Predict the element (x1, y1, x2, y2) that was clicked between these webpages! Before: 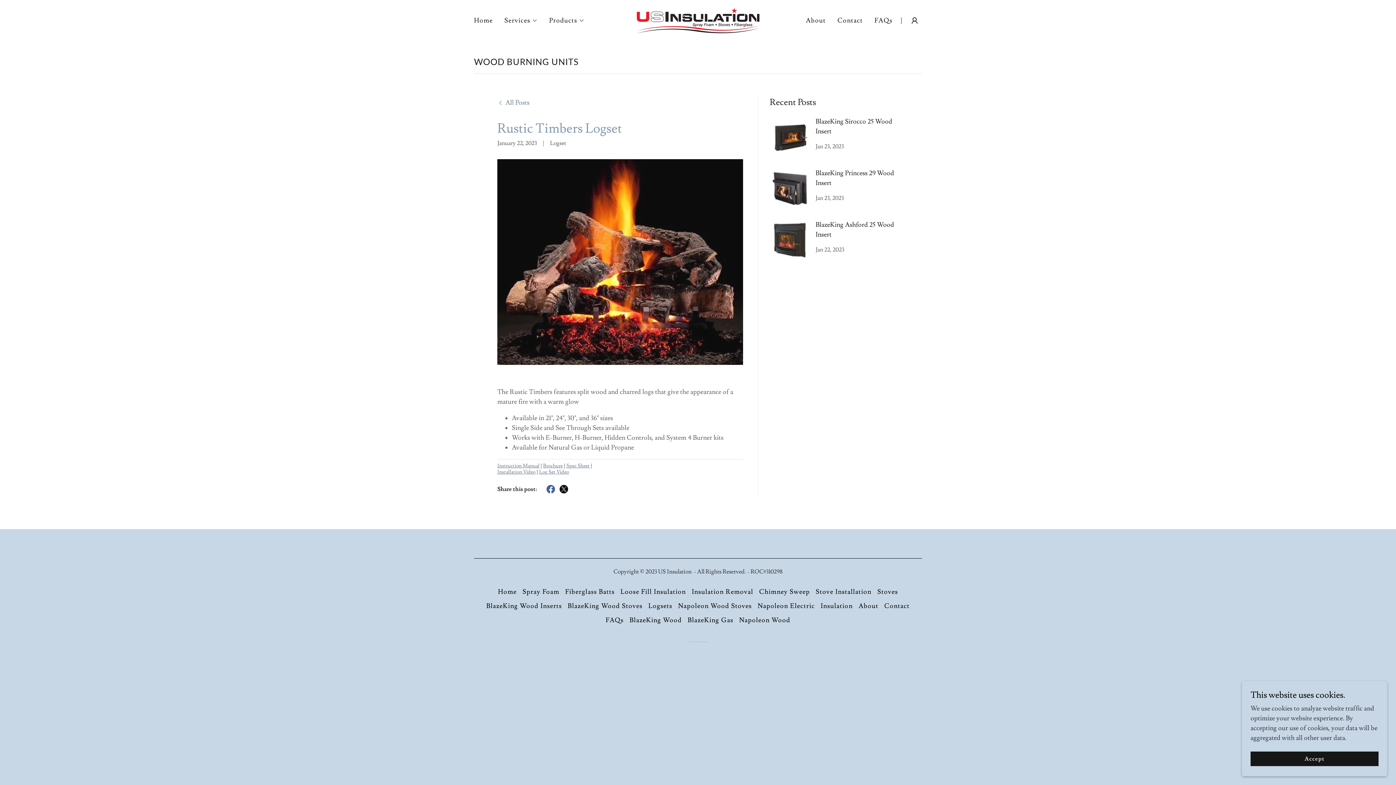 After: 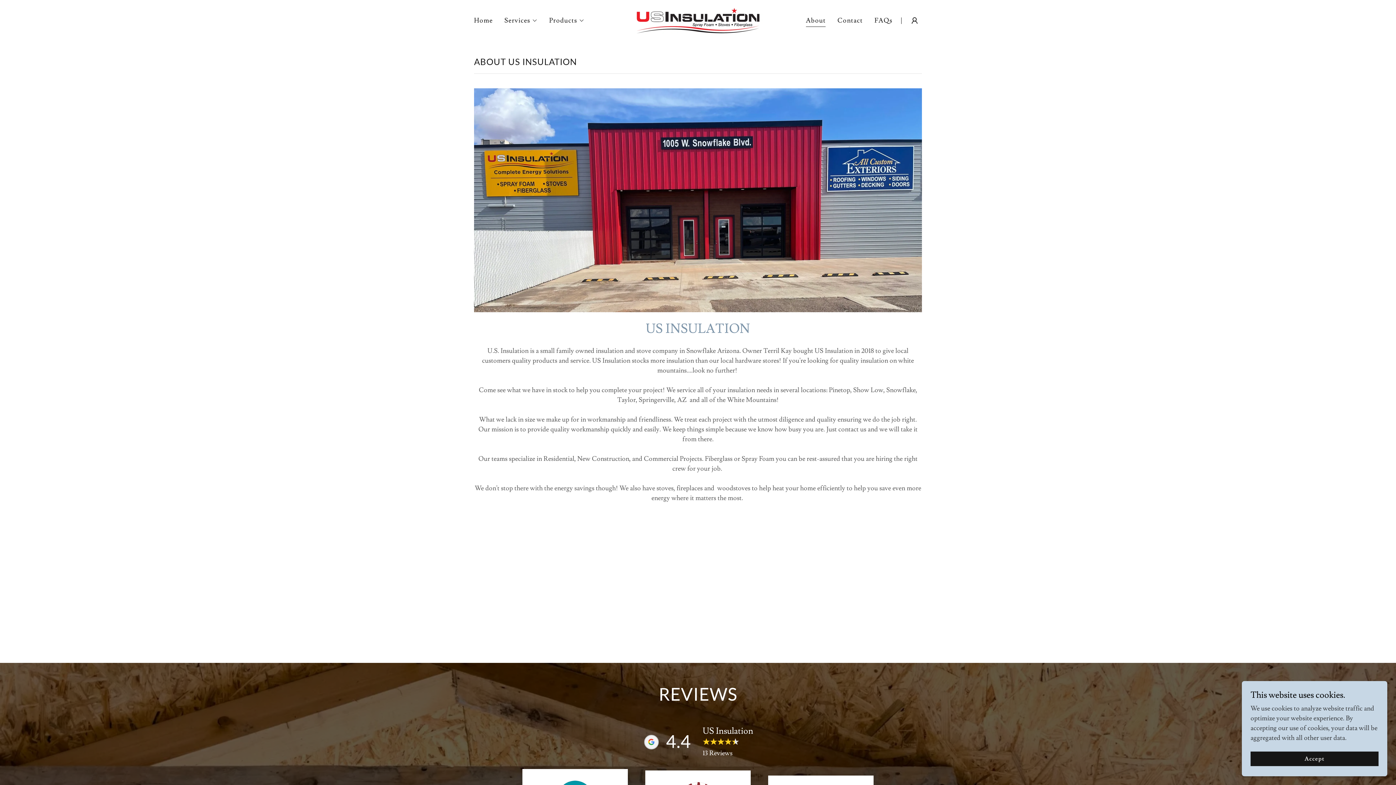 Action: label: About bbox: (803, 14, 828, 27)